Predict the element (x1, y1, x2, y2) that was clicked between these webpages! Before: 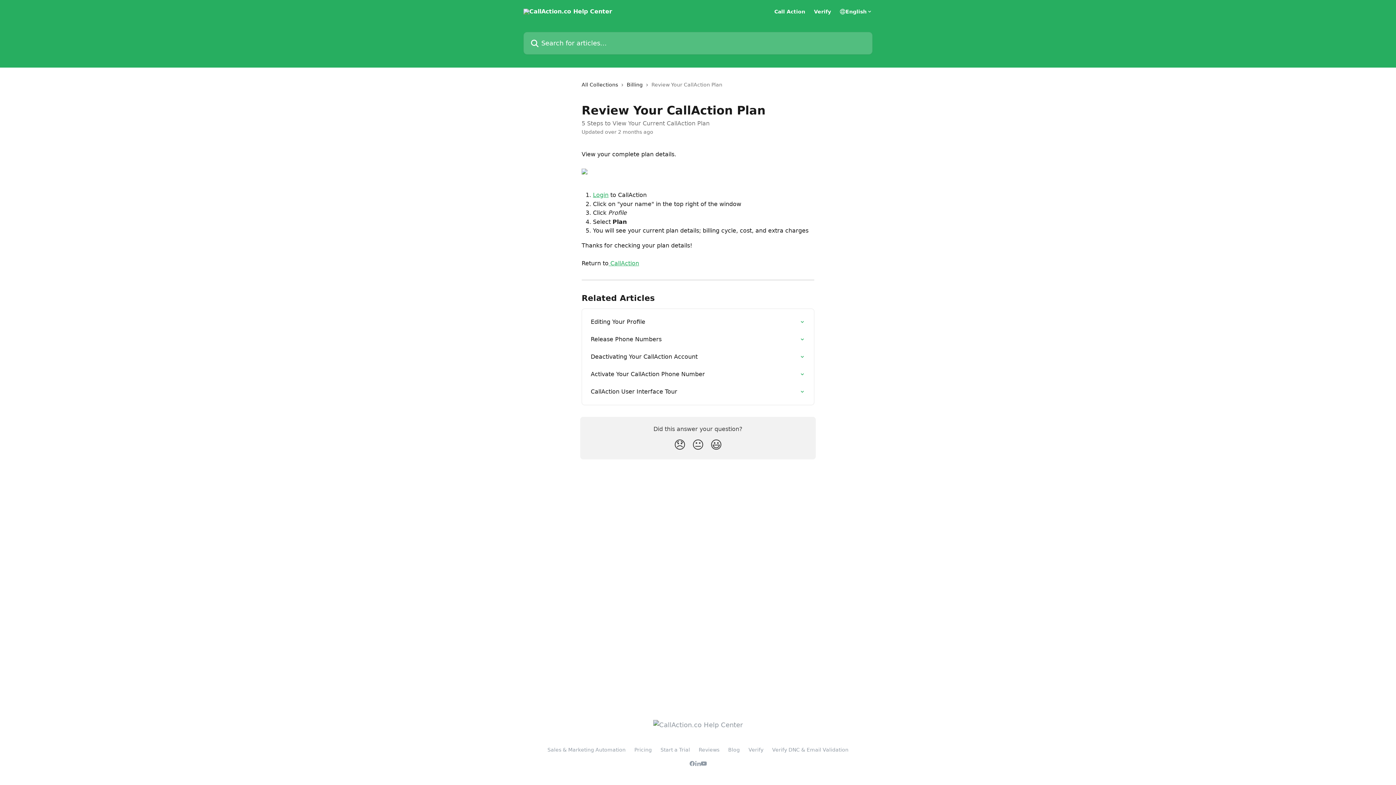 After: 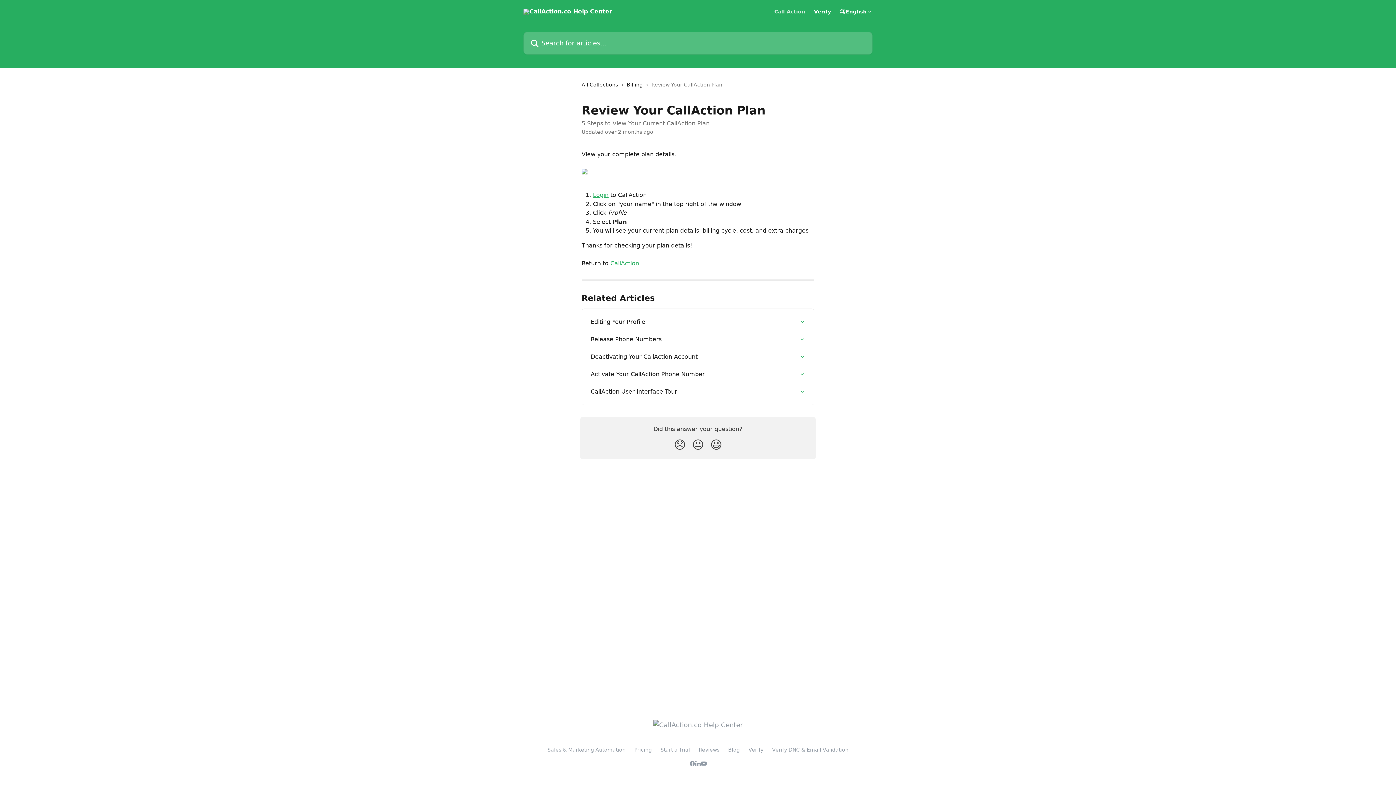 Action: label: Call Action bbox: (774, 9, 805, 14)